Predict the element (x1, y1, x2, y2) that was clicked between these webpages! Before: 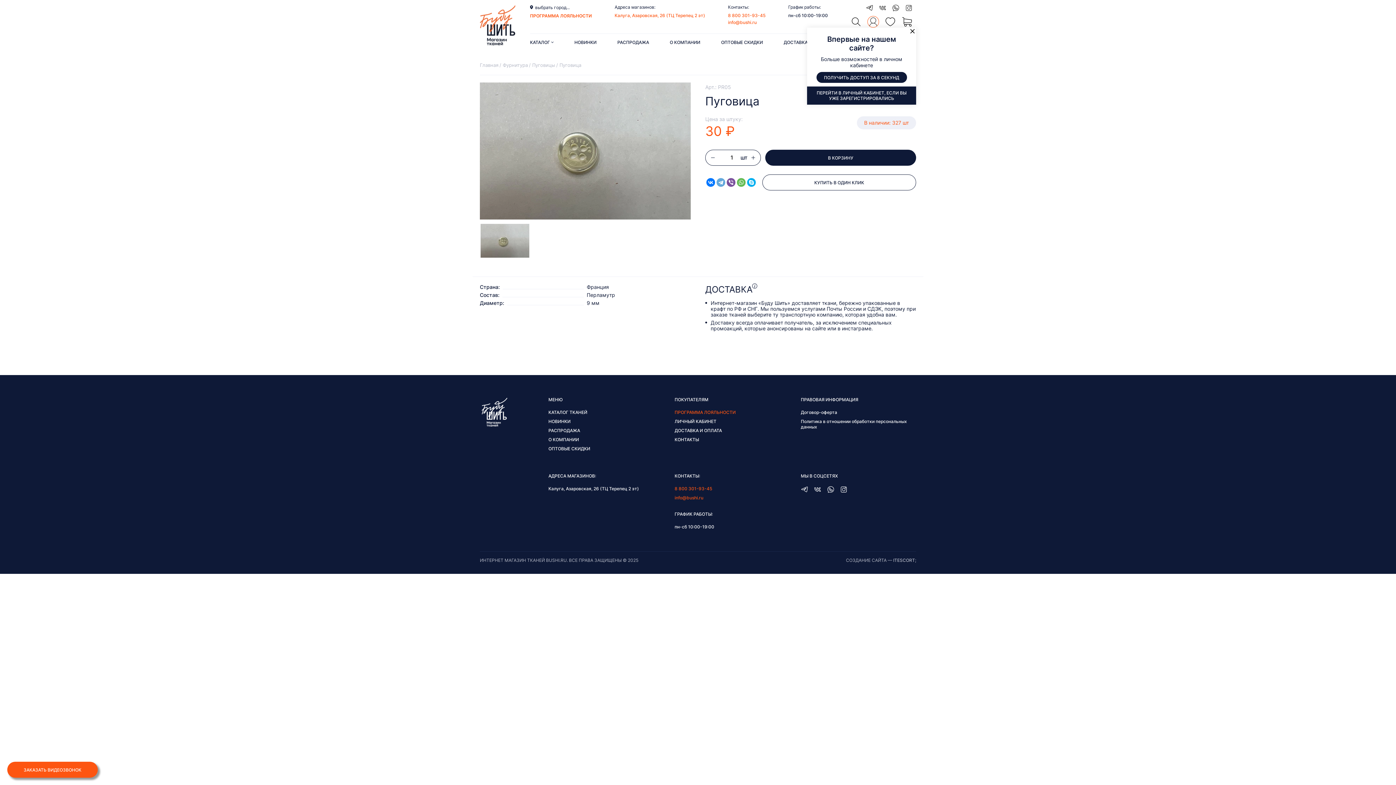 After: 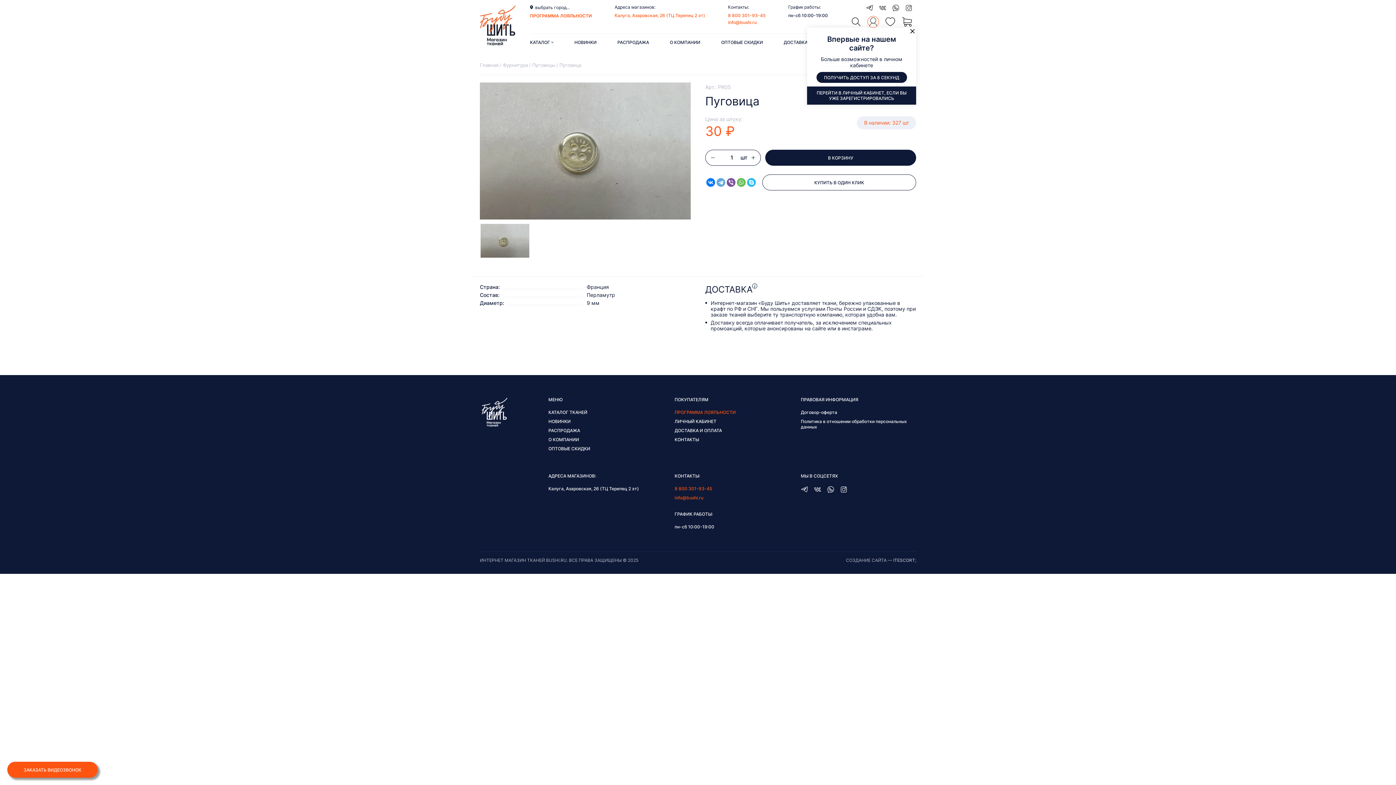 Action: bbox: (747, 178, 756, 186)